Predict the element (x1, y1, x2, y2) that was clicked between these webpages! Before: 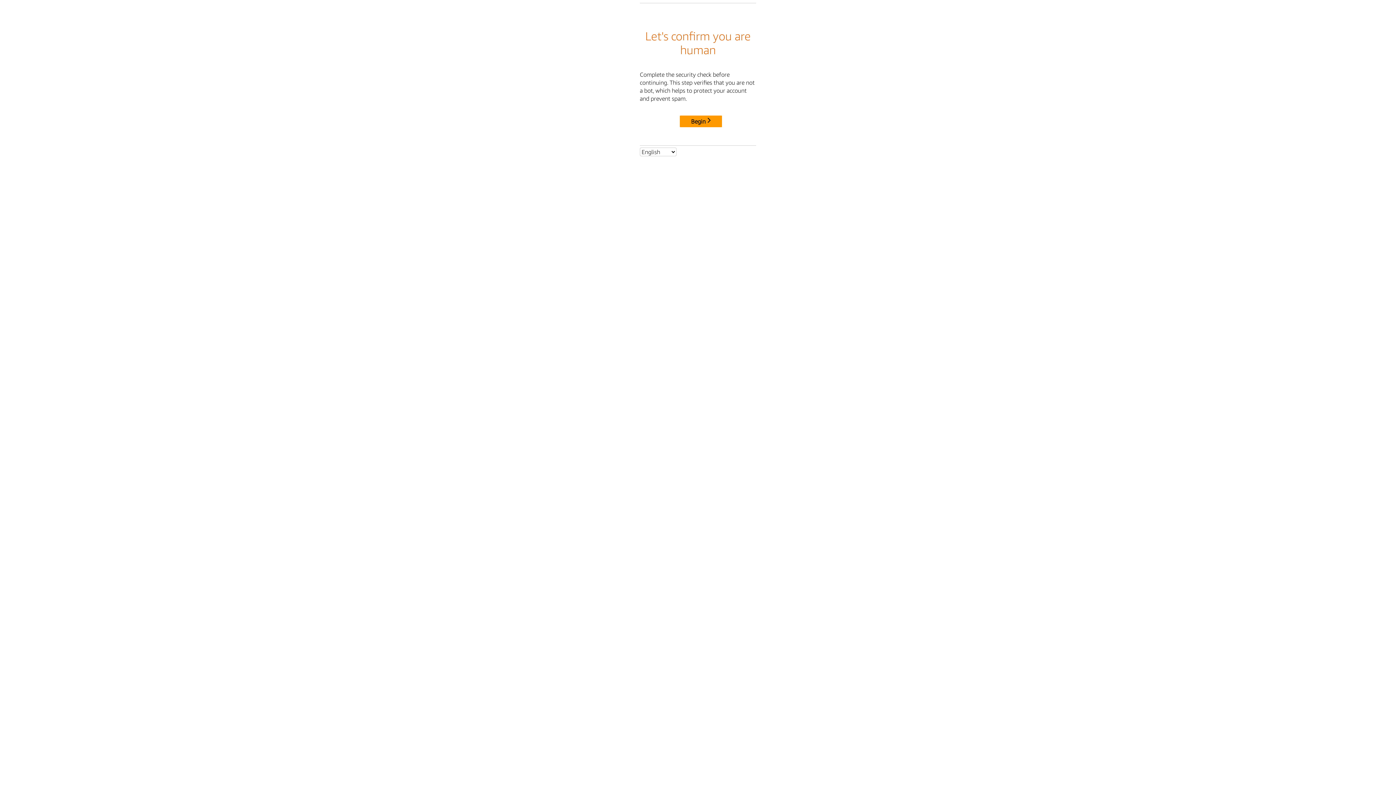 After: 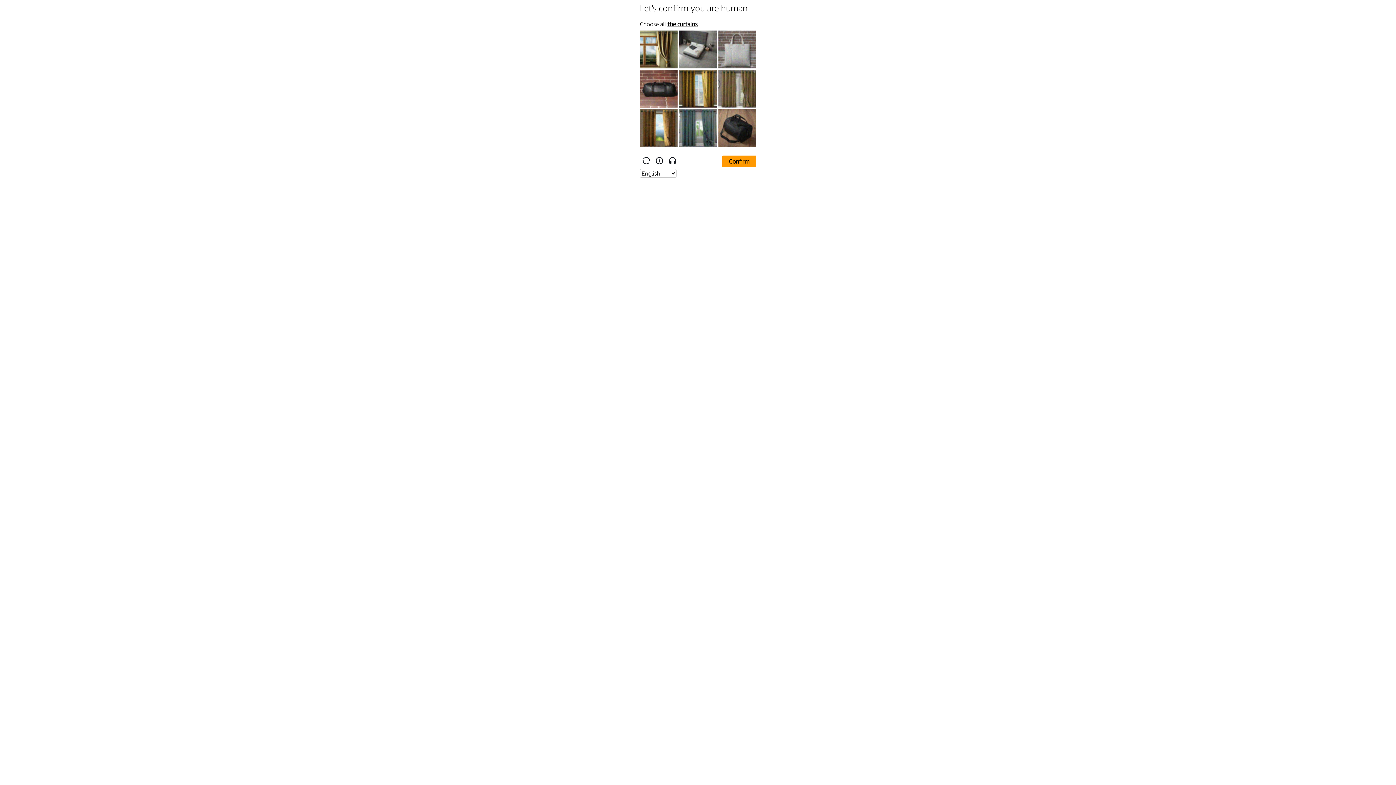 Action: label: Begin bbox: (680, 115, 722, 127)